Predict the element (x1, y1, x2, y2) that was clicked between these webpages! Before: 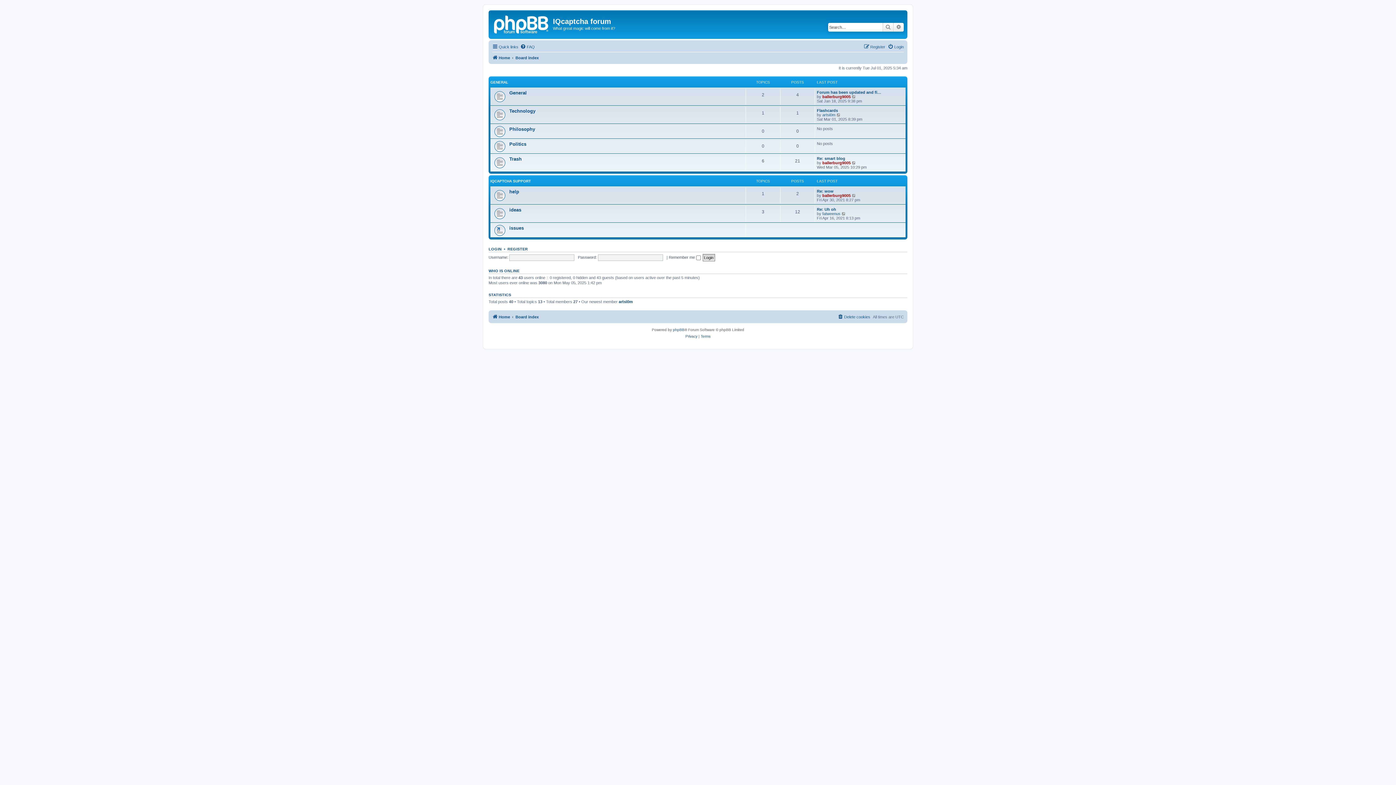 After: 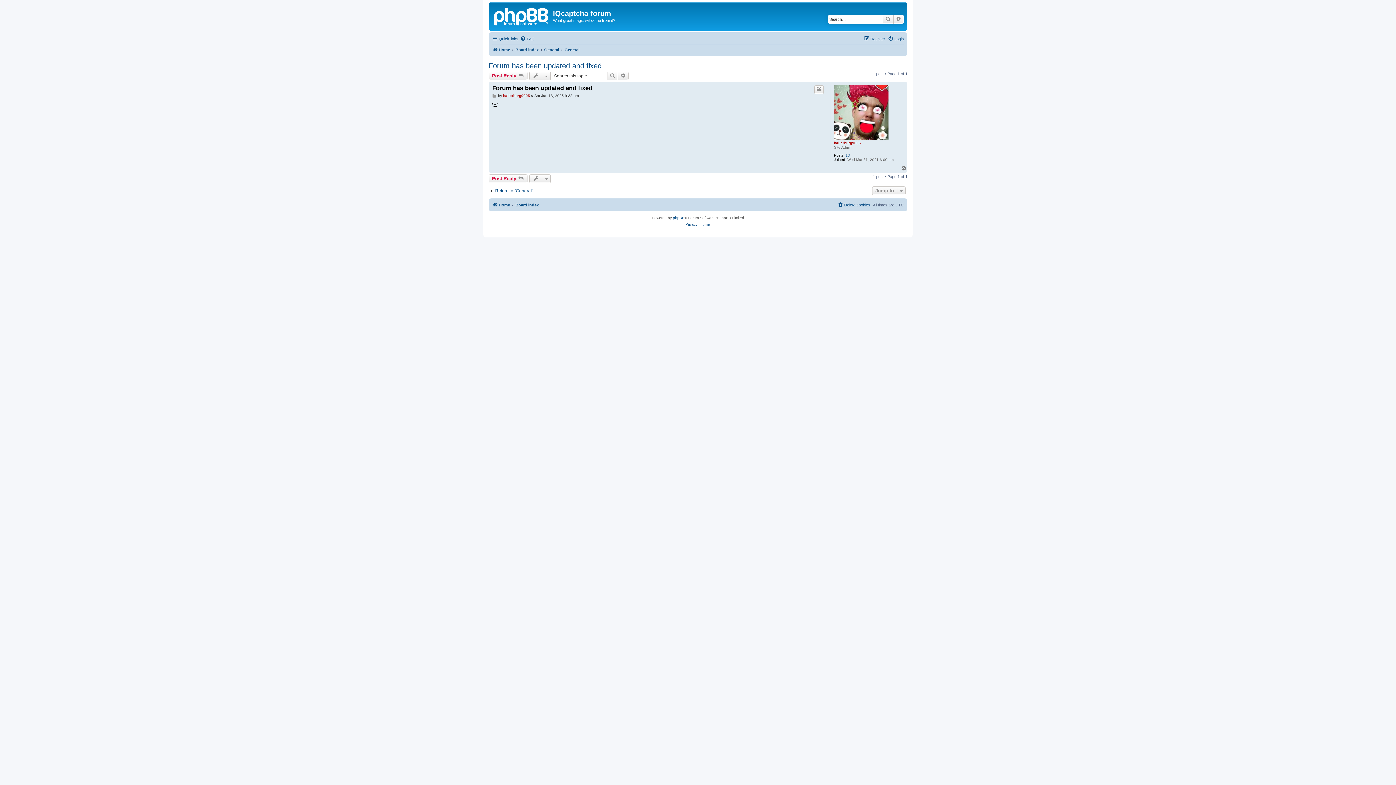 Action: bbox: (852, 94, 856, 98) label: View the latest post